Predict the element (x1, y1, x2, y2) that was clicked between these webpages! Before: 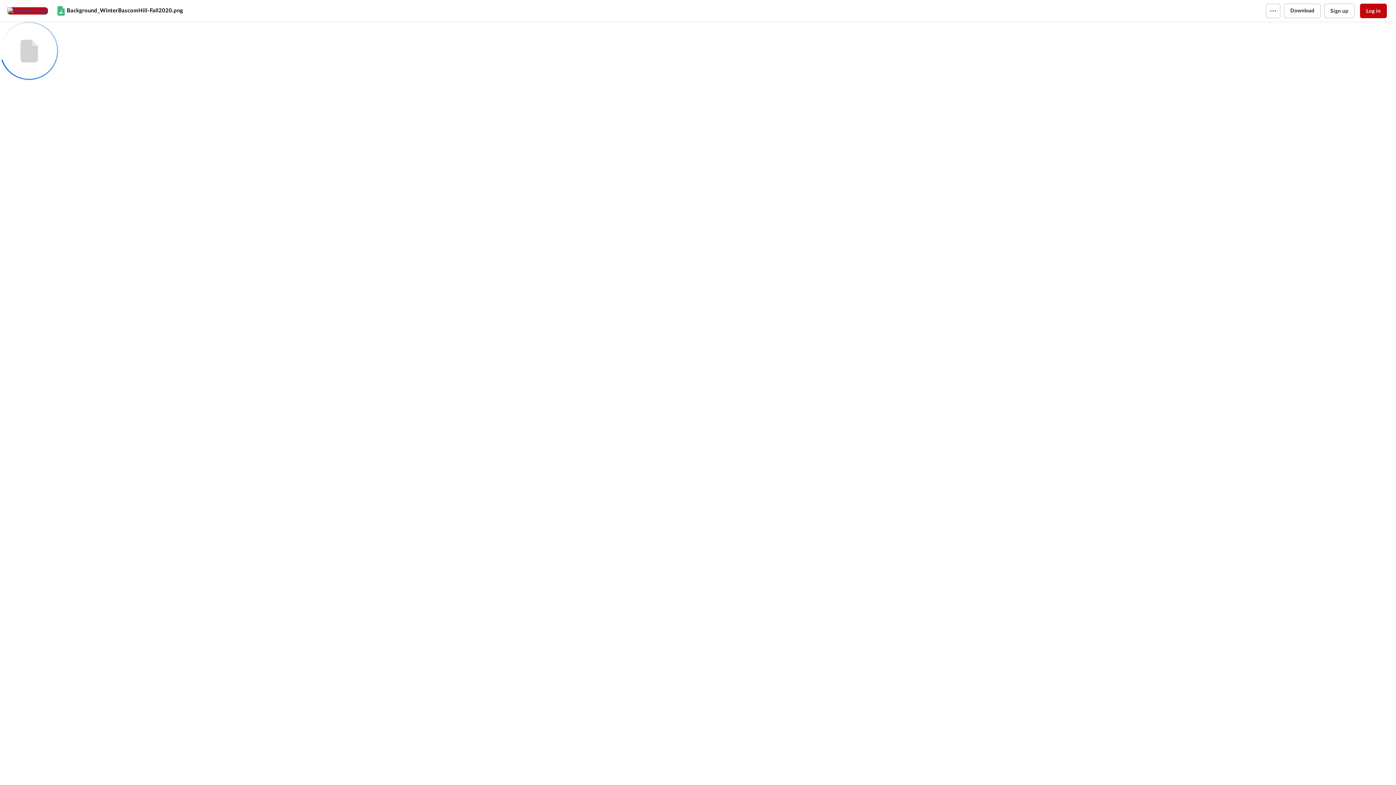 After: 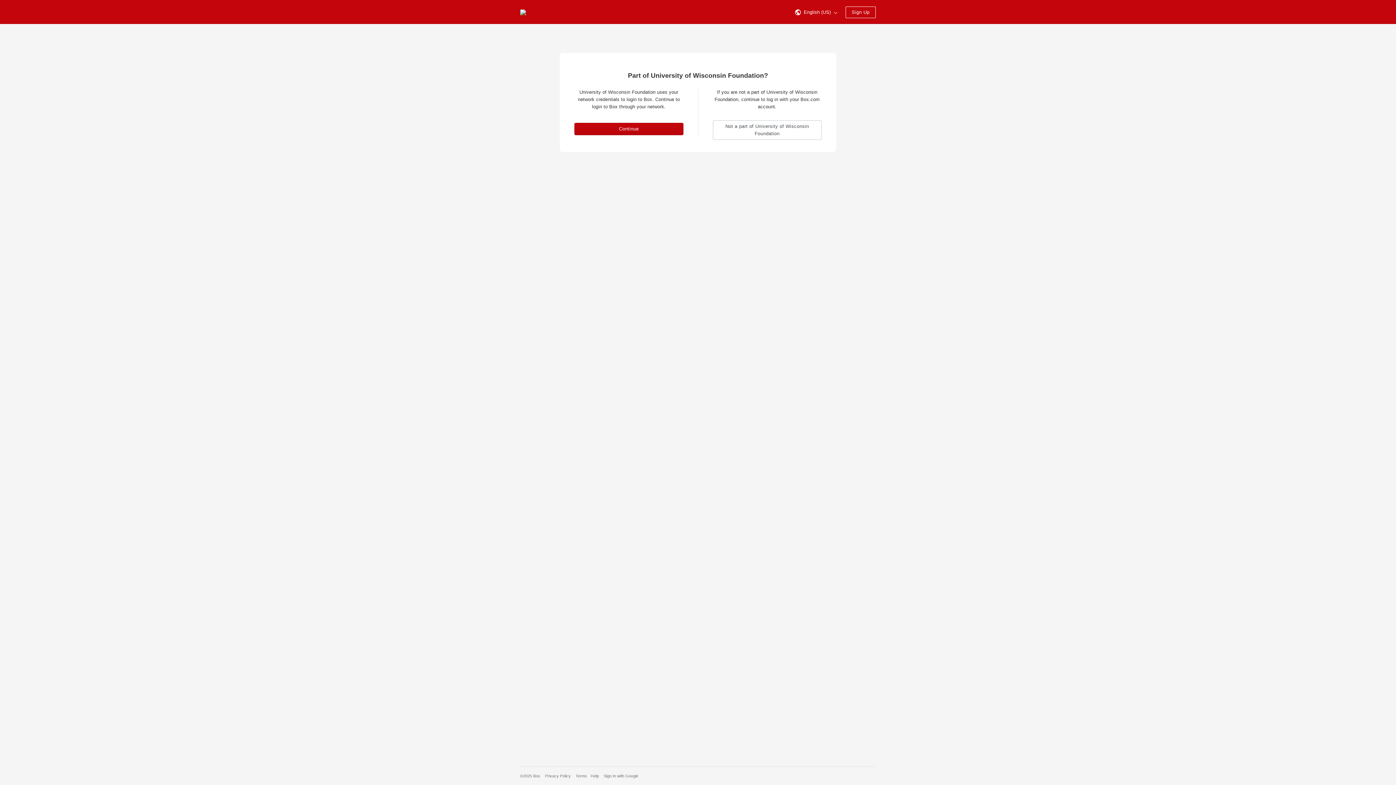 Action: label: Log in bbox: (1360, 3, 1387, 18)